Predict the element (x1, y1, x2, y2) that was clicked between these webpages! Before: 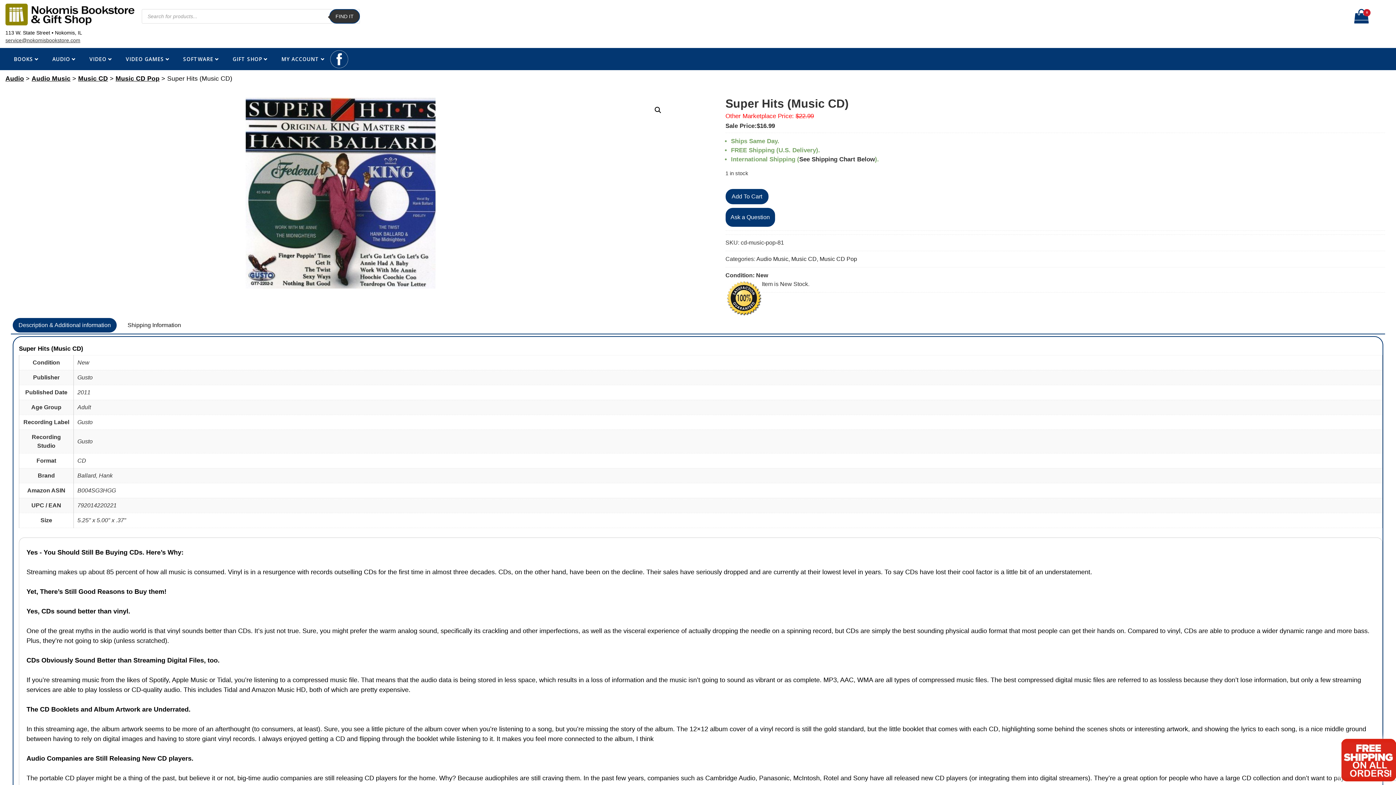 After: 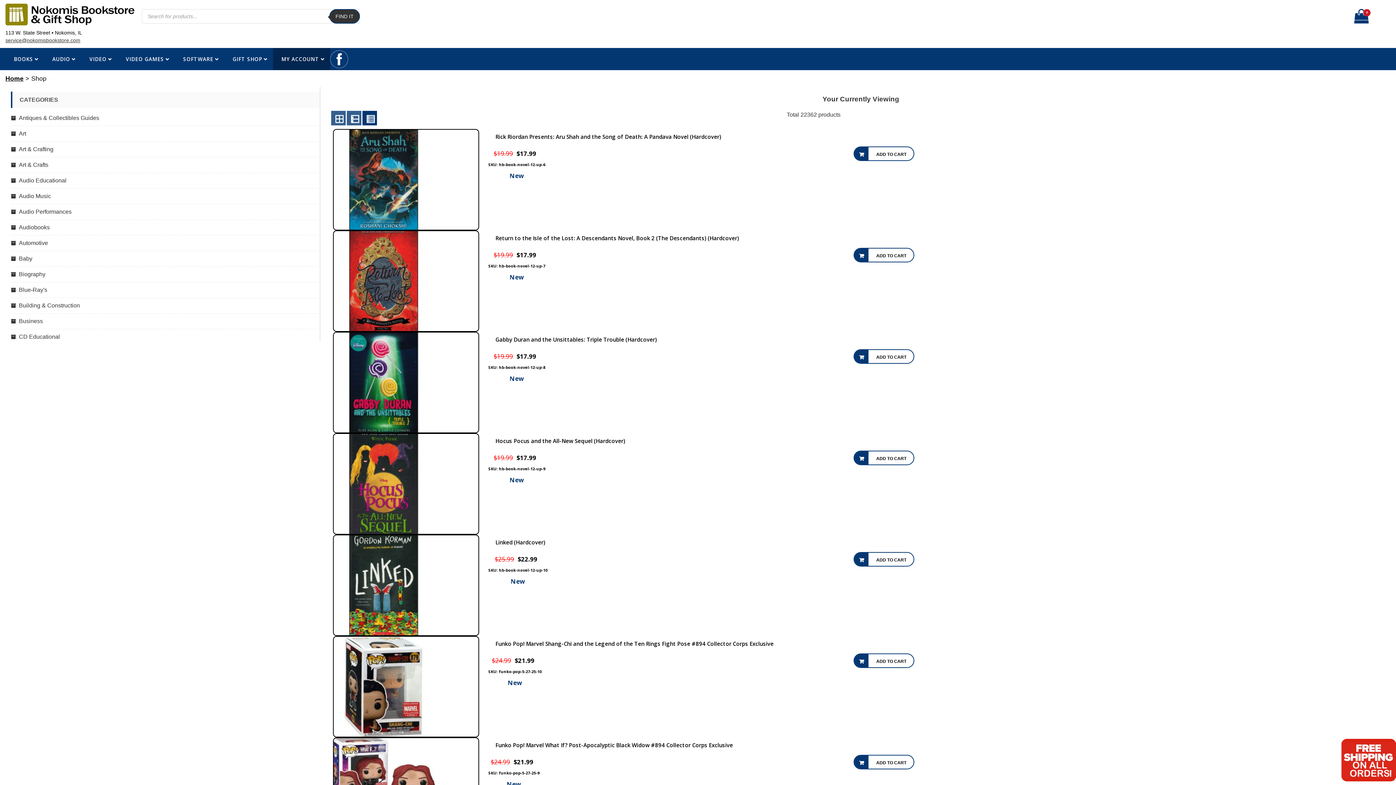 Action: bbox: (273, 48, 330, 70) label: MY ACCOUNT